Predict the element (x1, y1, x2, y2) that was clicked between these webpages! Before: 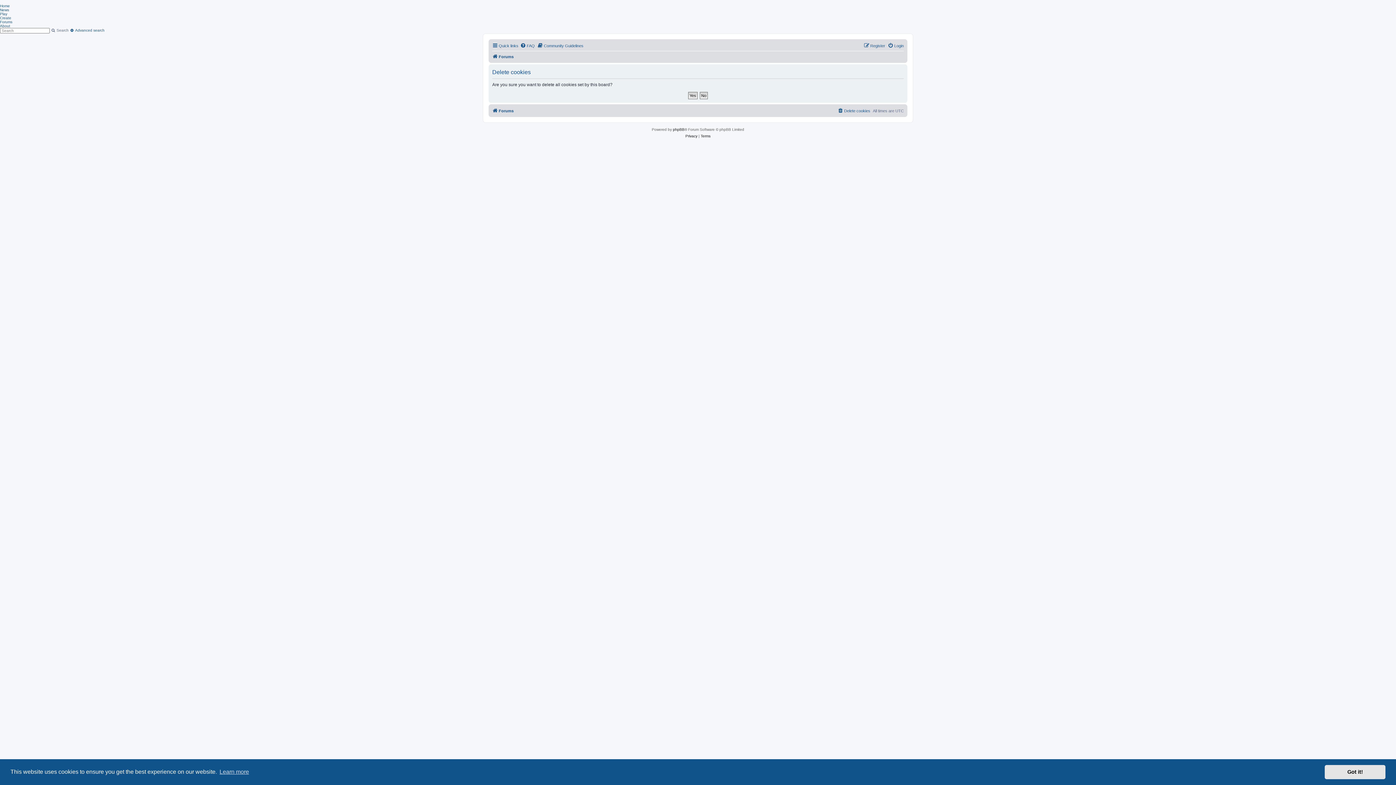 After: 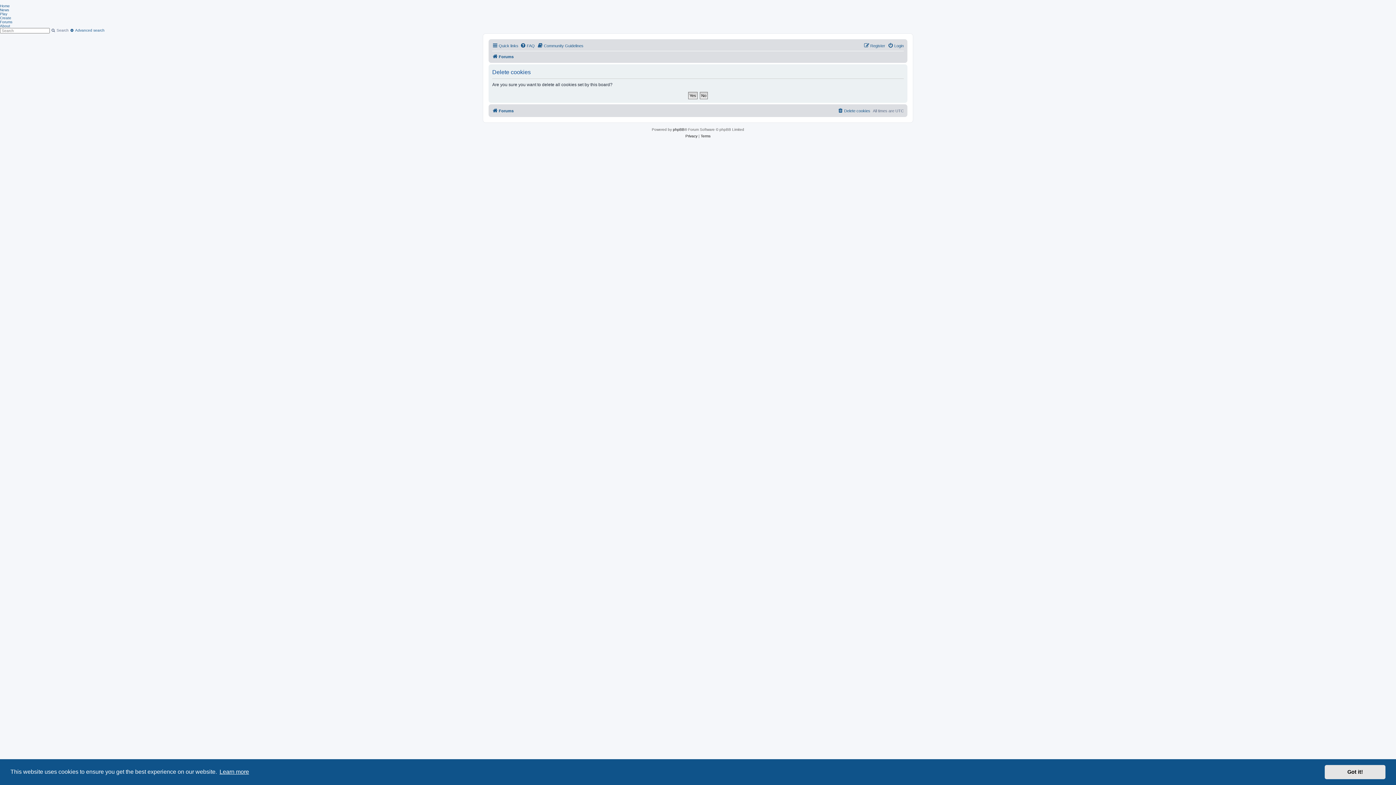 Action: bbox: (218, 766, 250, 777) label: learn more about cookies